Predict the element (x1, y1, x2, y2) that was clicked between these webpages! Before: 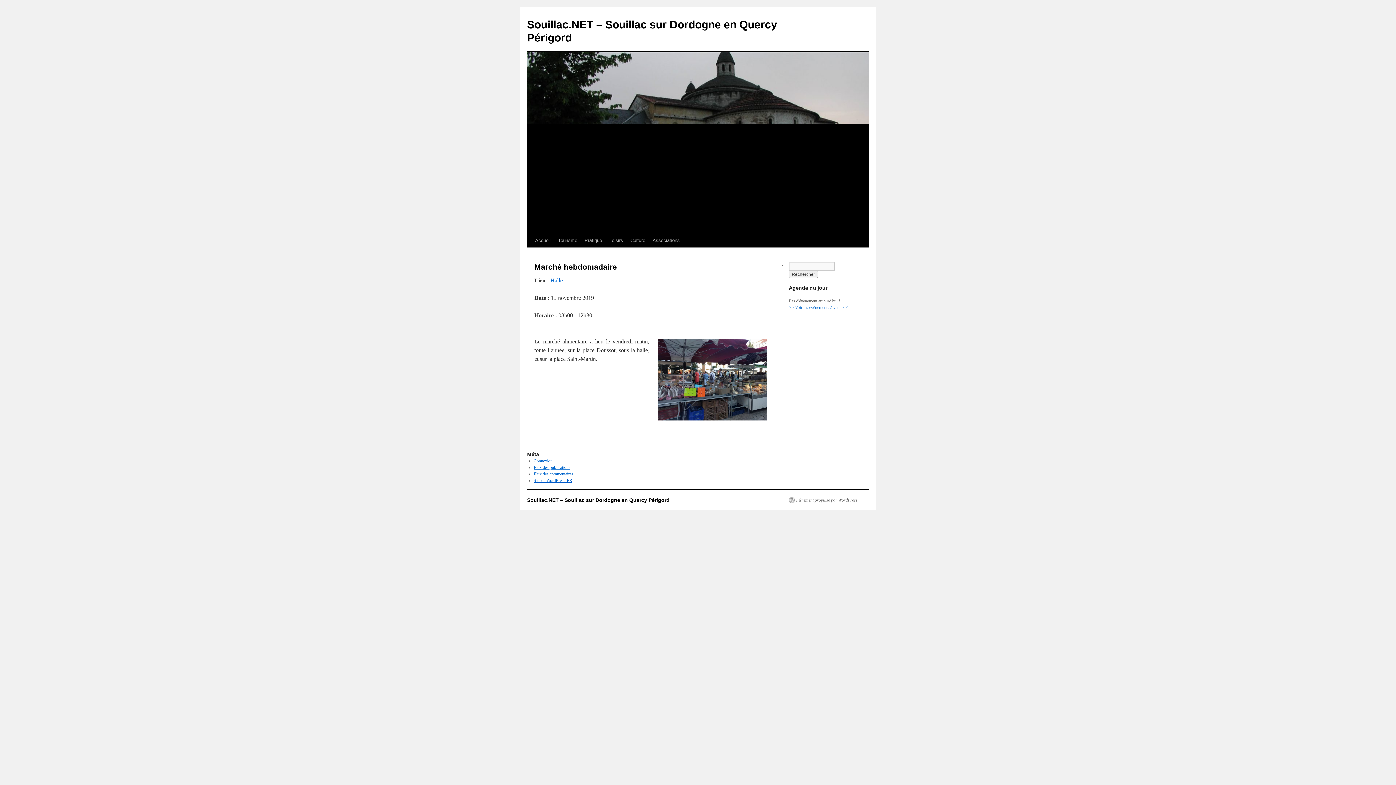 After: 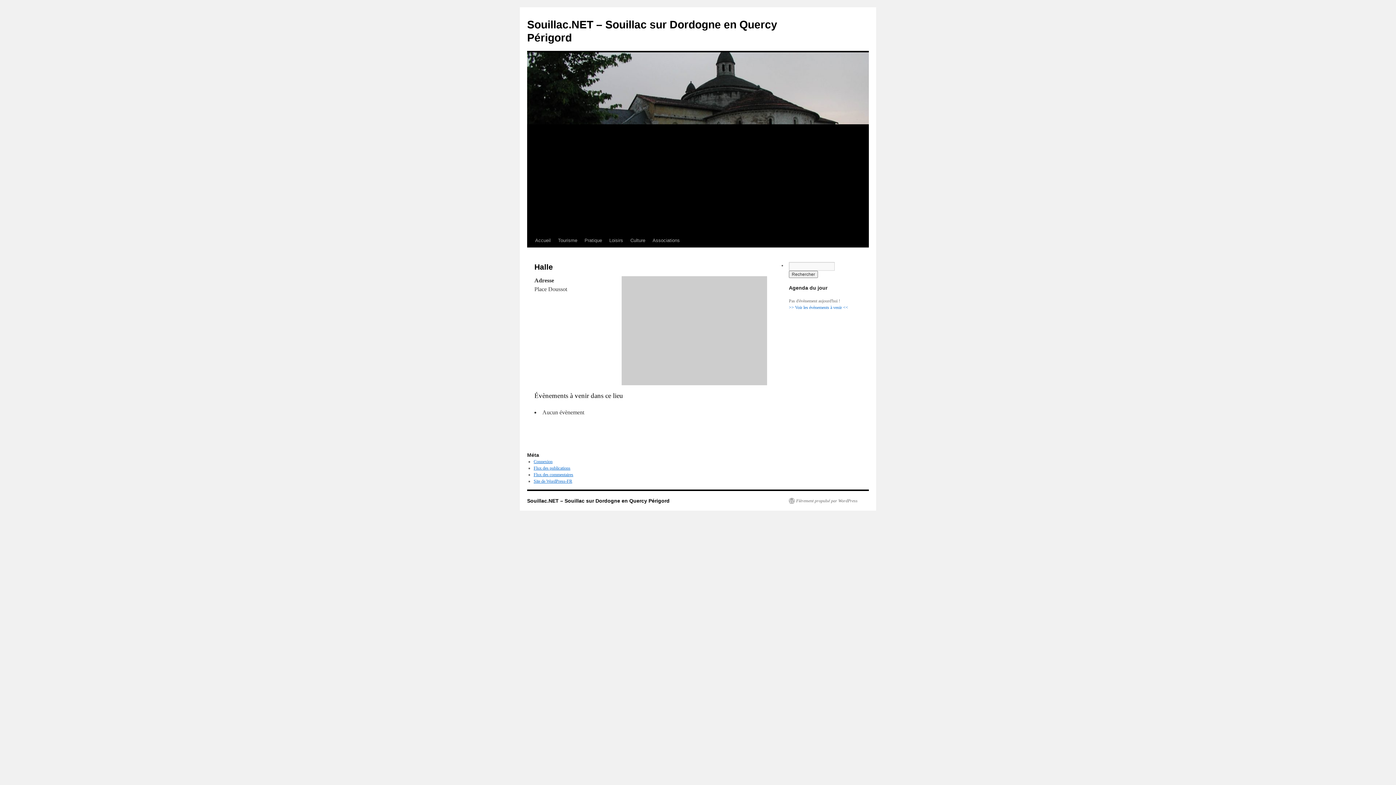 Action: bbox: (550, 277, 562, 283) label: Halle